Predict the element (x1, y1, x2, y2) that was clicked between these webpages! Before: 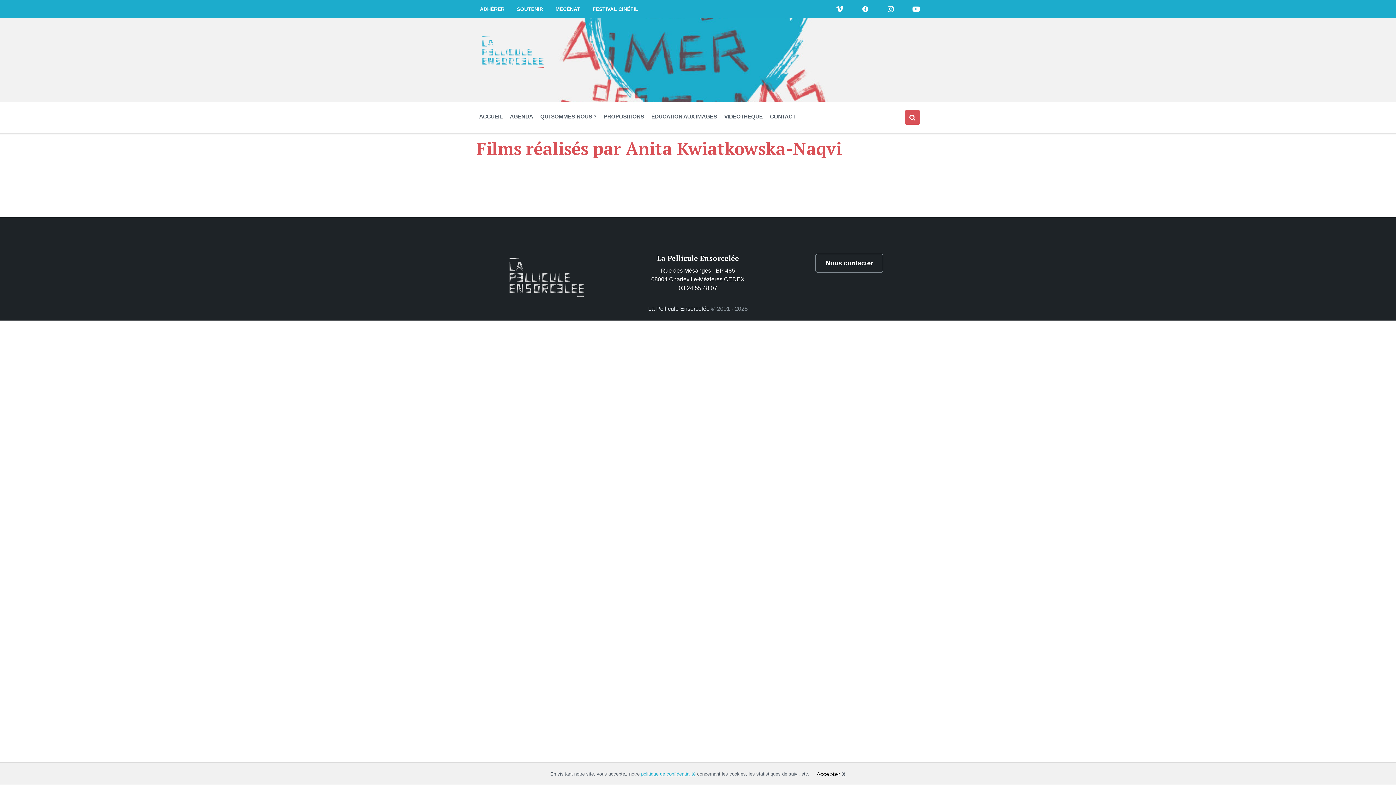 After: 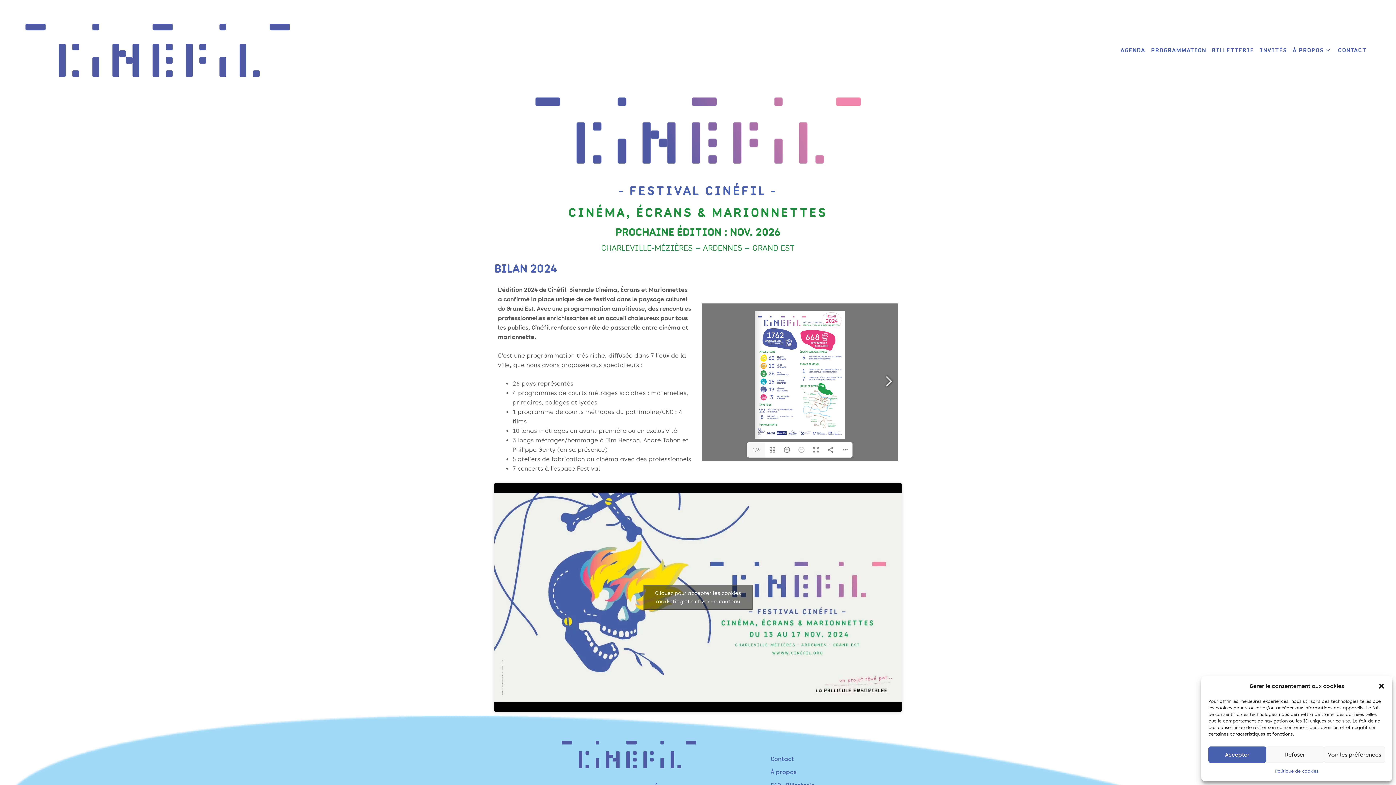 Action: label: FESTIVAL CINÉFIL bbox: (592, 6, 638, 12)